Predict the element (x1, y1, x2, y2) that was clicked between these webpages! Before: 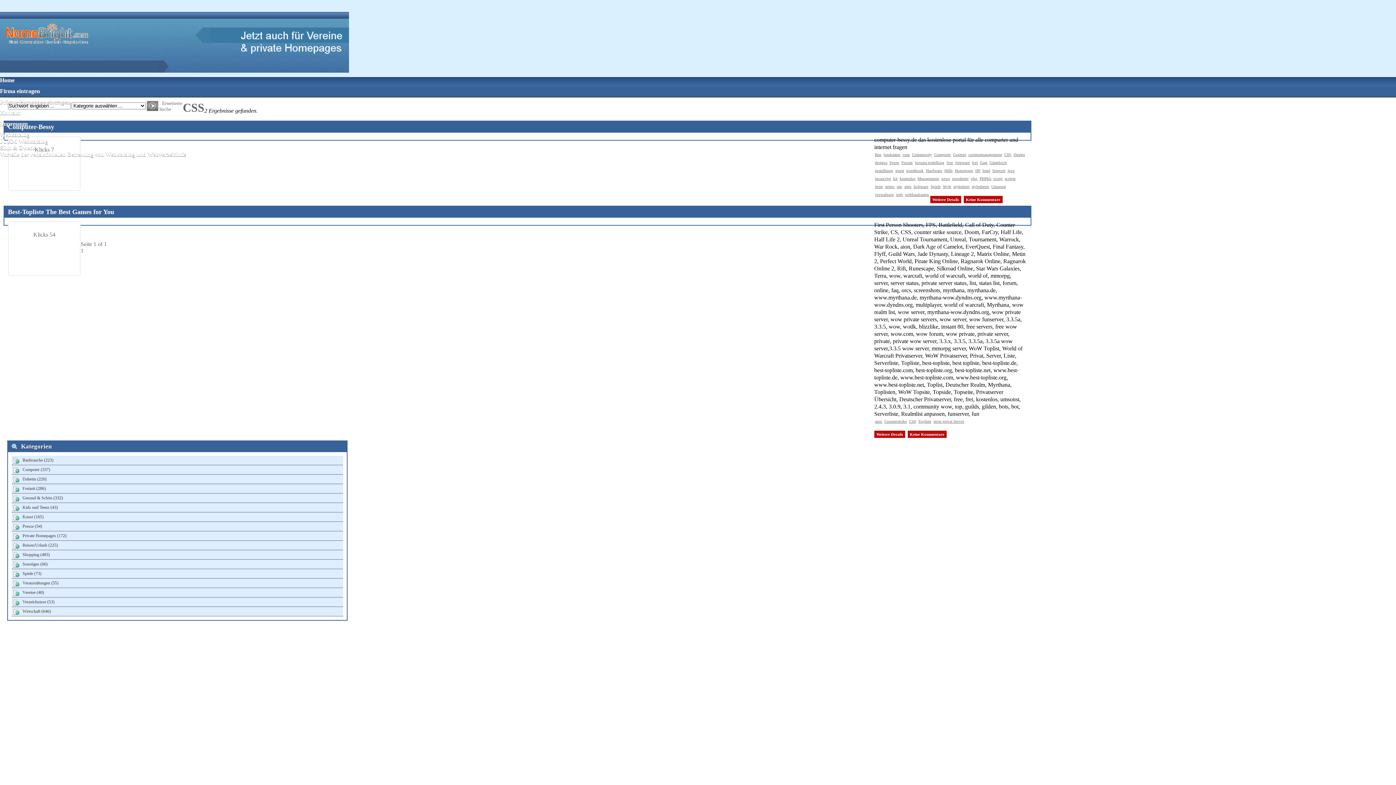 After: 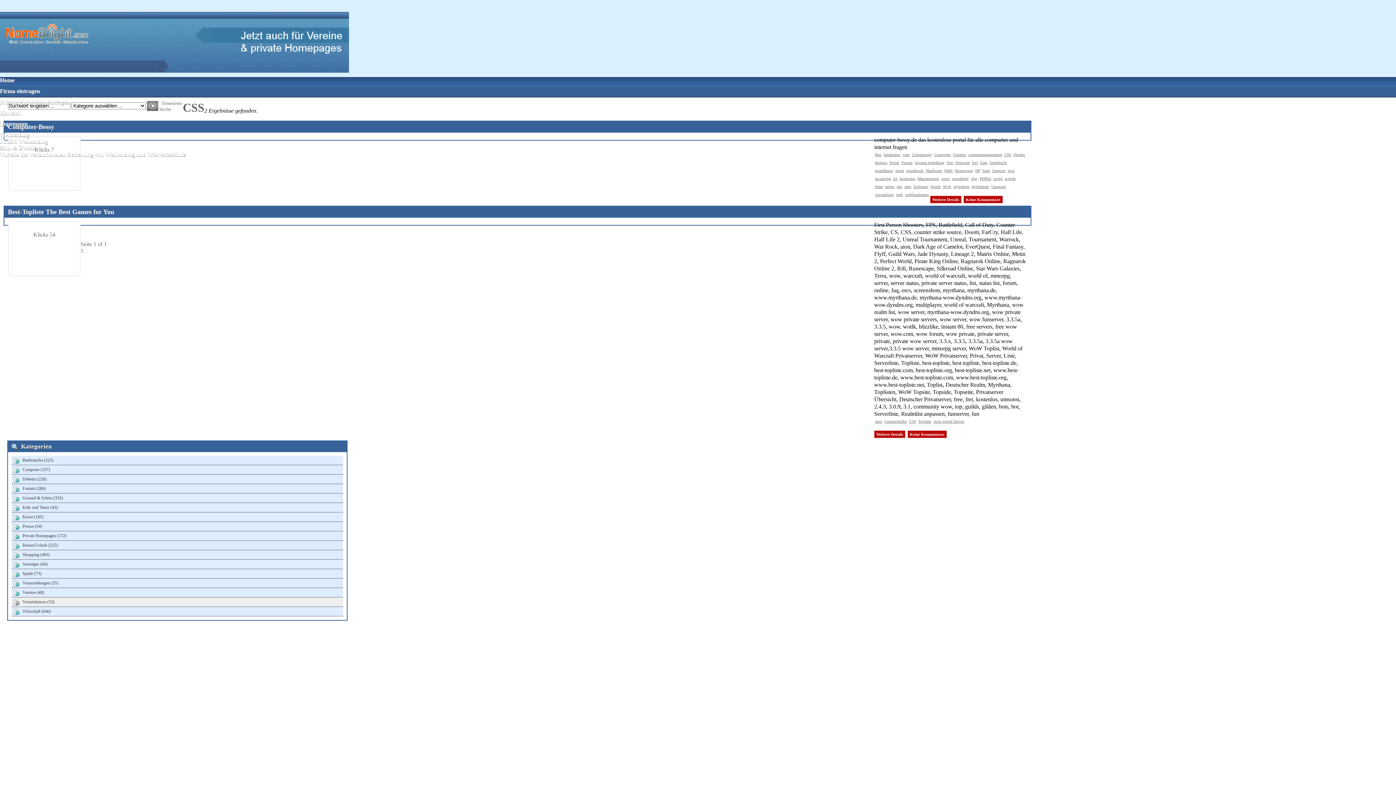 Action: bbox: (11, 597, 343, 607) label: Verzeichnisse (53)